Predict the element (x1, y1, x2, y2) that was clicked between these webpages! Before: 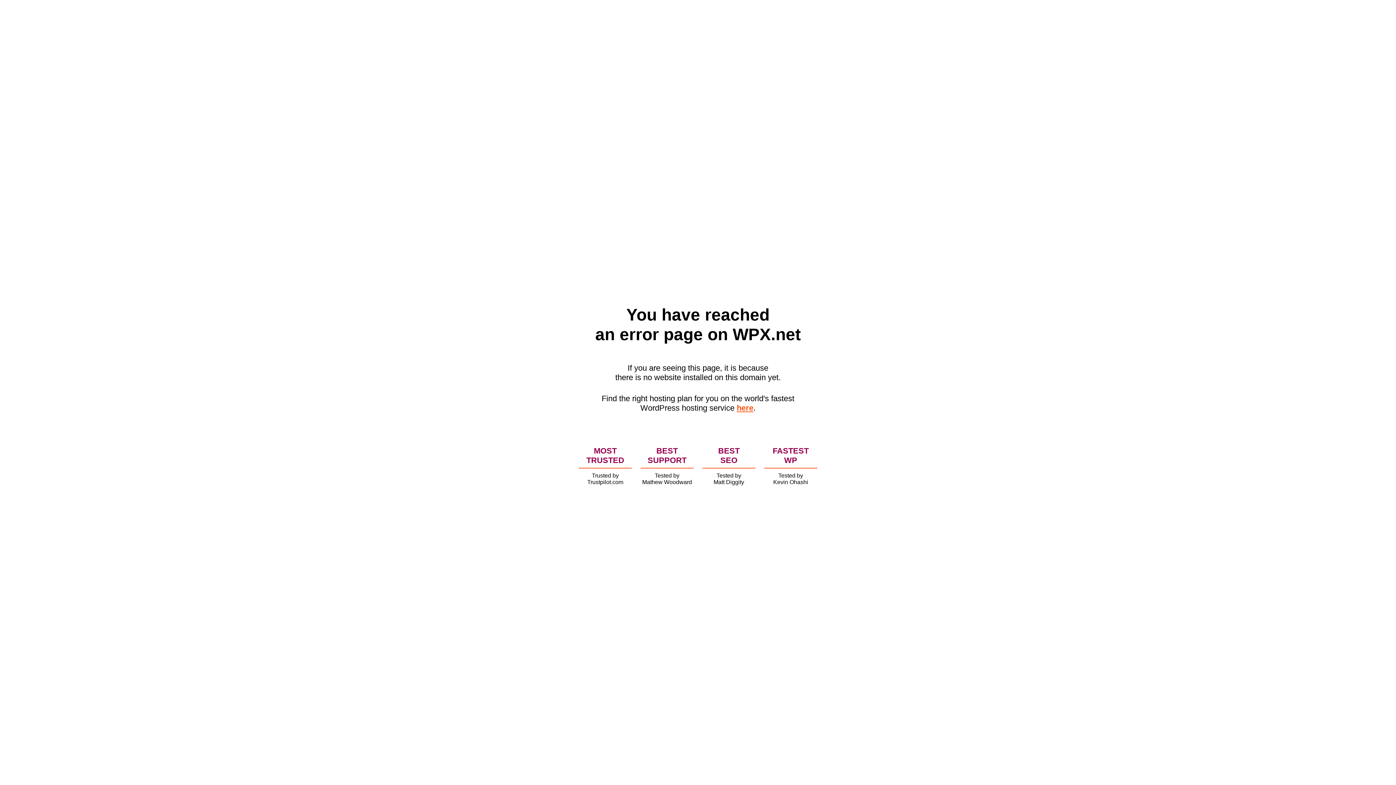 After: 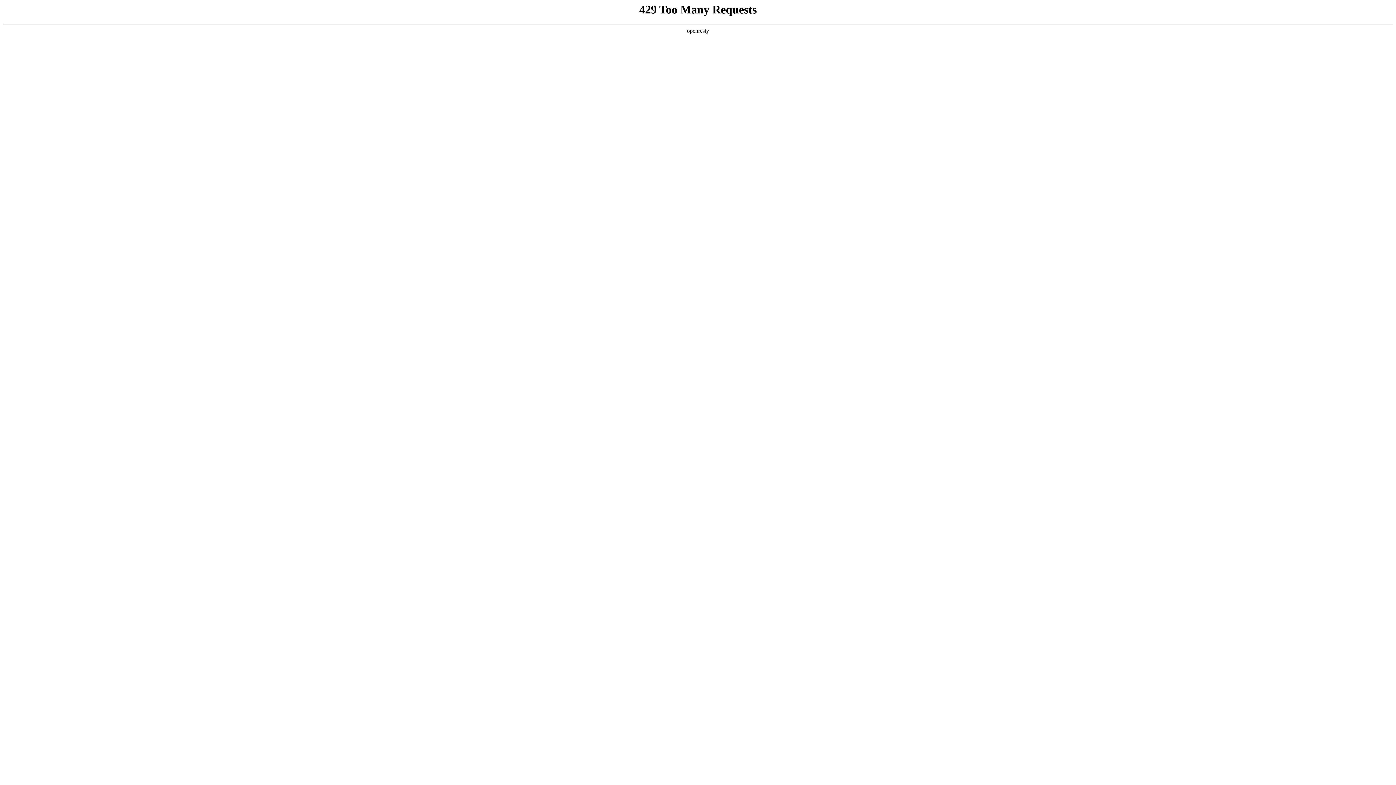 Action: label: here bbox: (736, 403, 753, 412)